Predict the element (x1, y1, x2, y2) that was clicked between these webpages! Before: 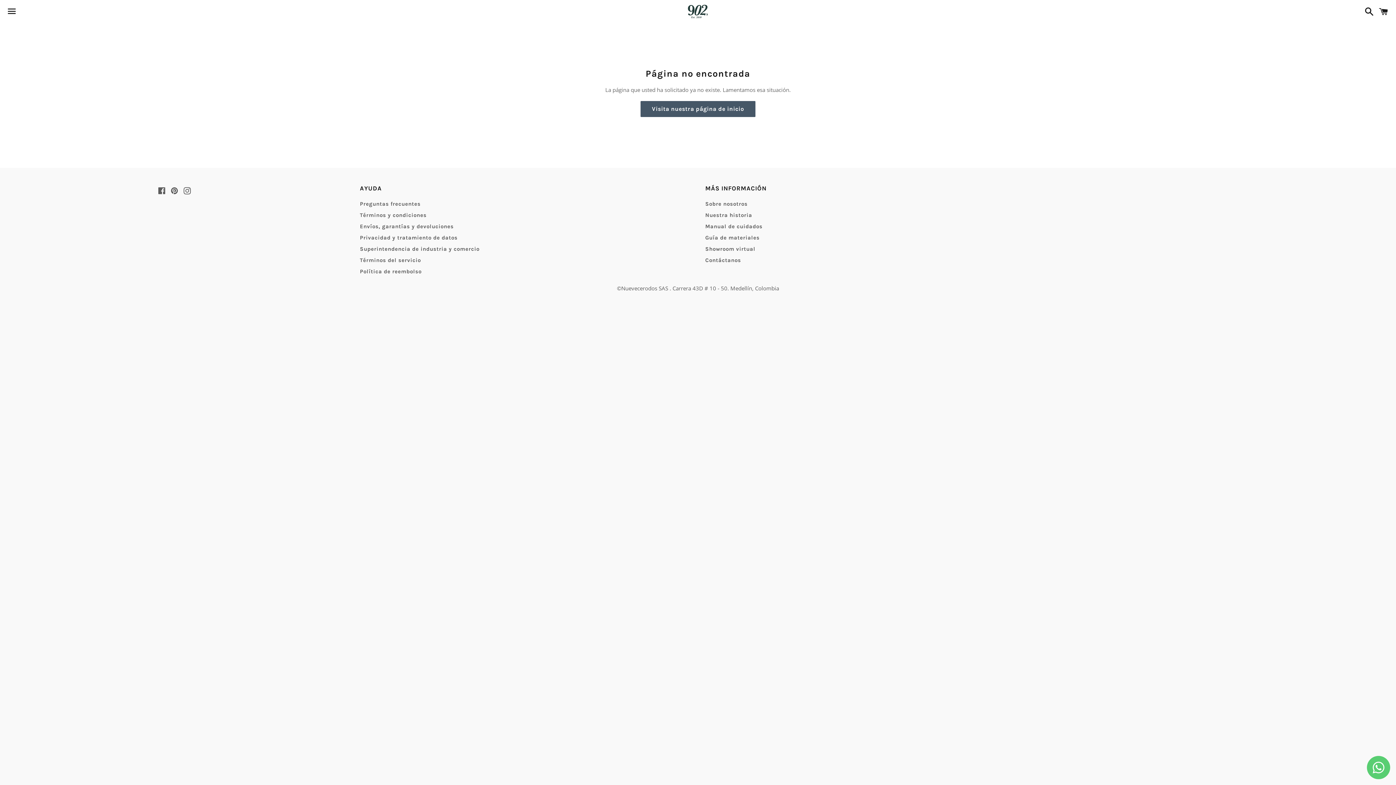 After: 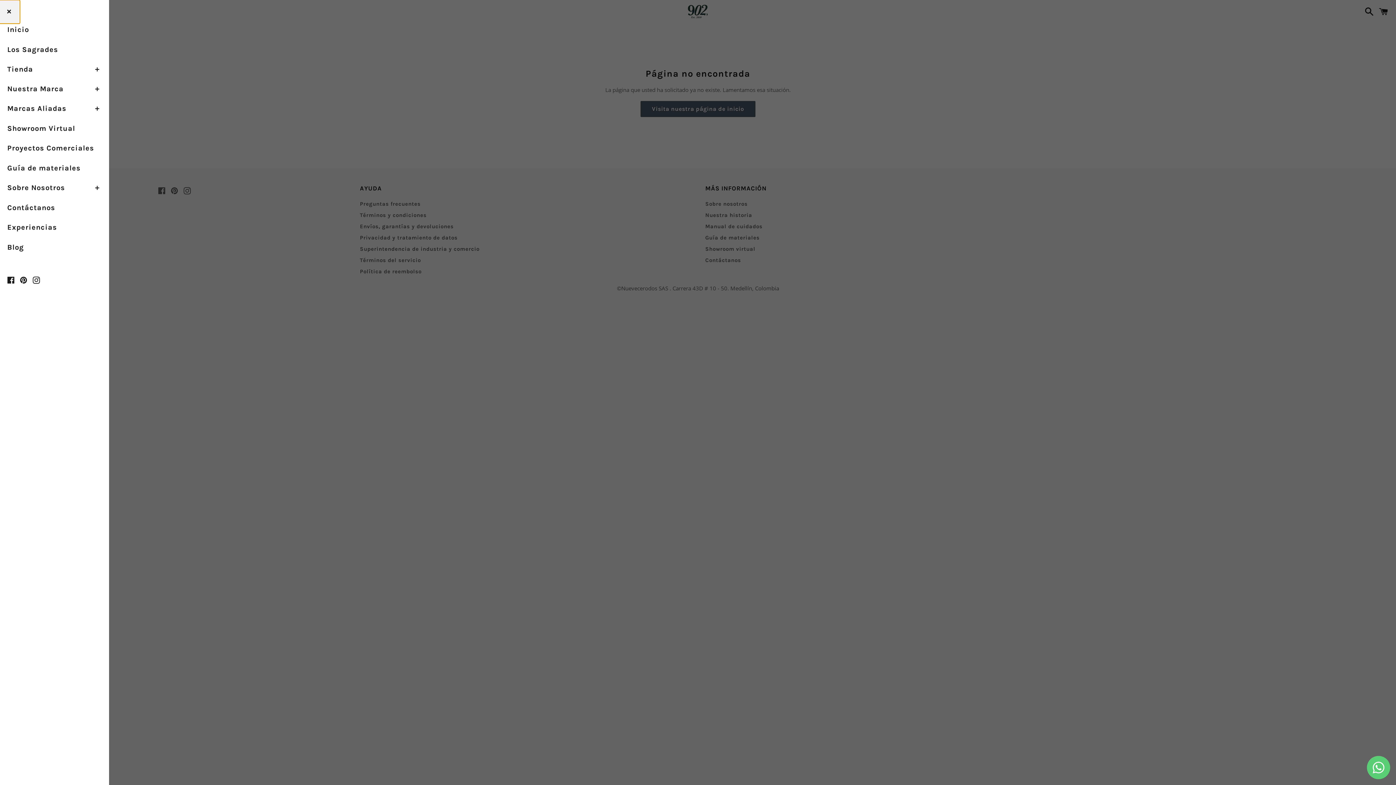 Action: bbox: (3, 1, 20, 22) label: Menú